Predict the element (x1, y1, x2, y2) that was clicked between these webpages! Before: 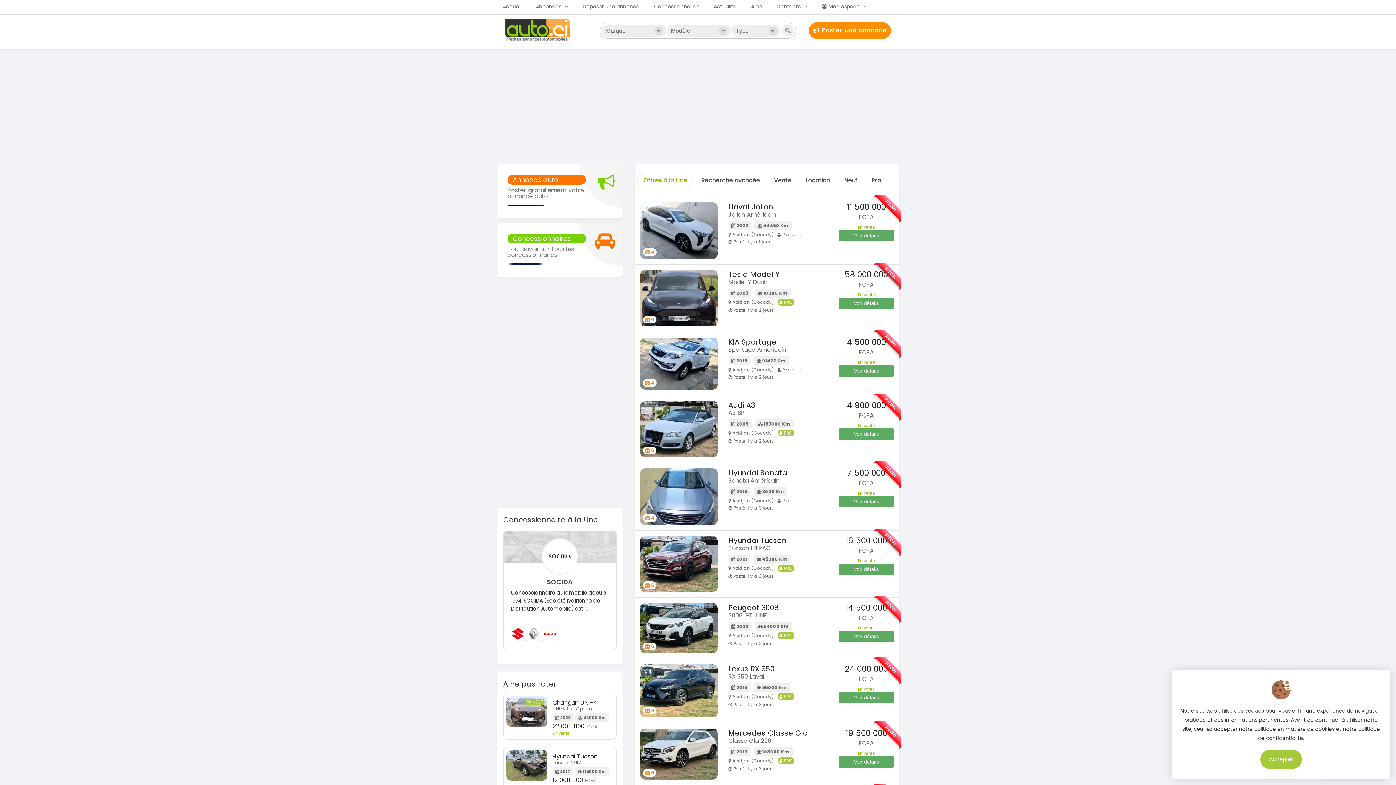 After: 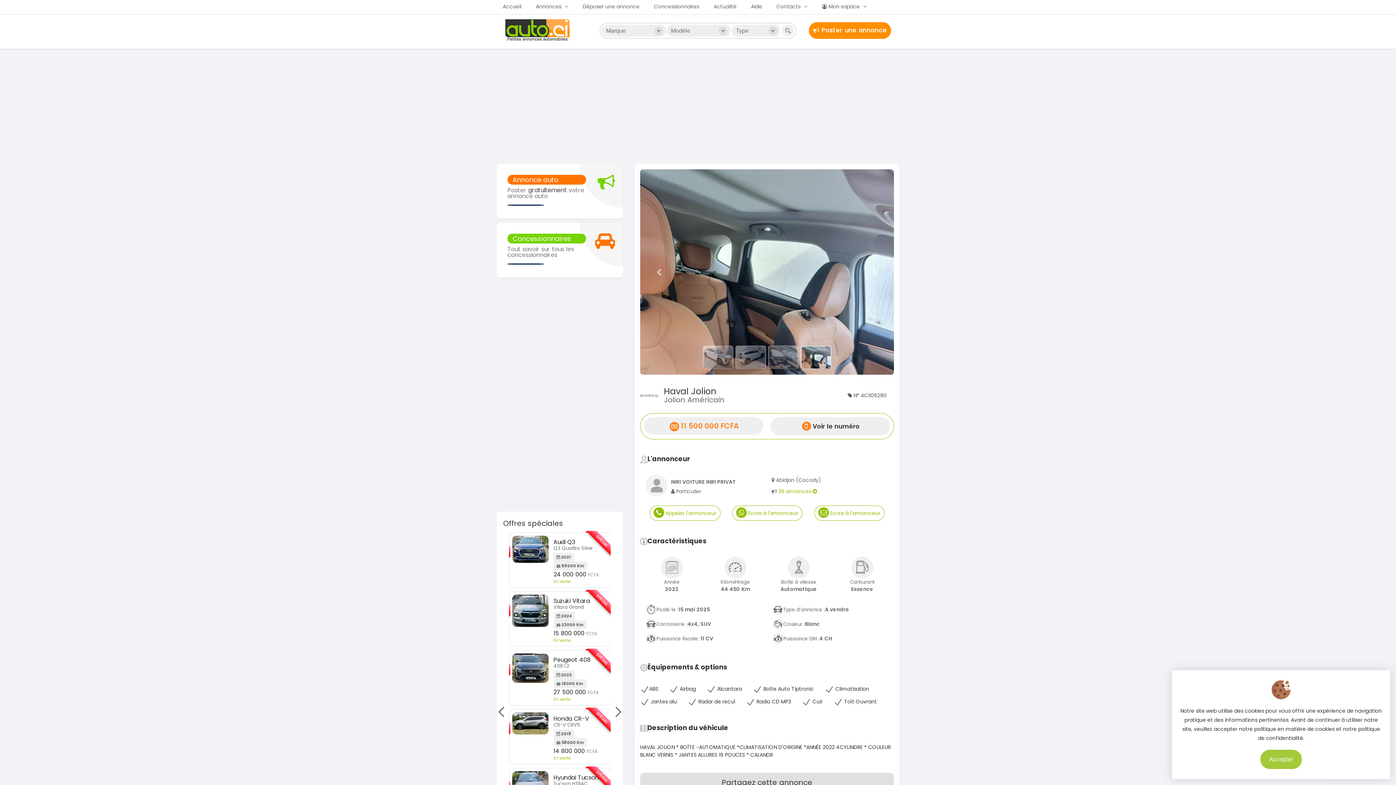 Action: label: Voir détails bbox: (838, 230, 894, 241)